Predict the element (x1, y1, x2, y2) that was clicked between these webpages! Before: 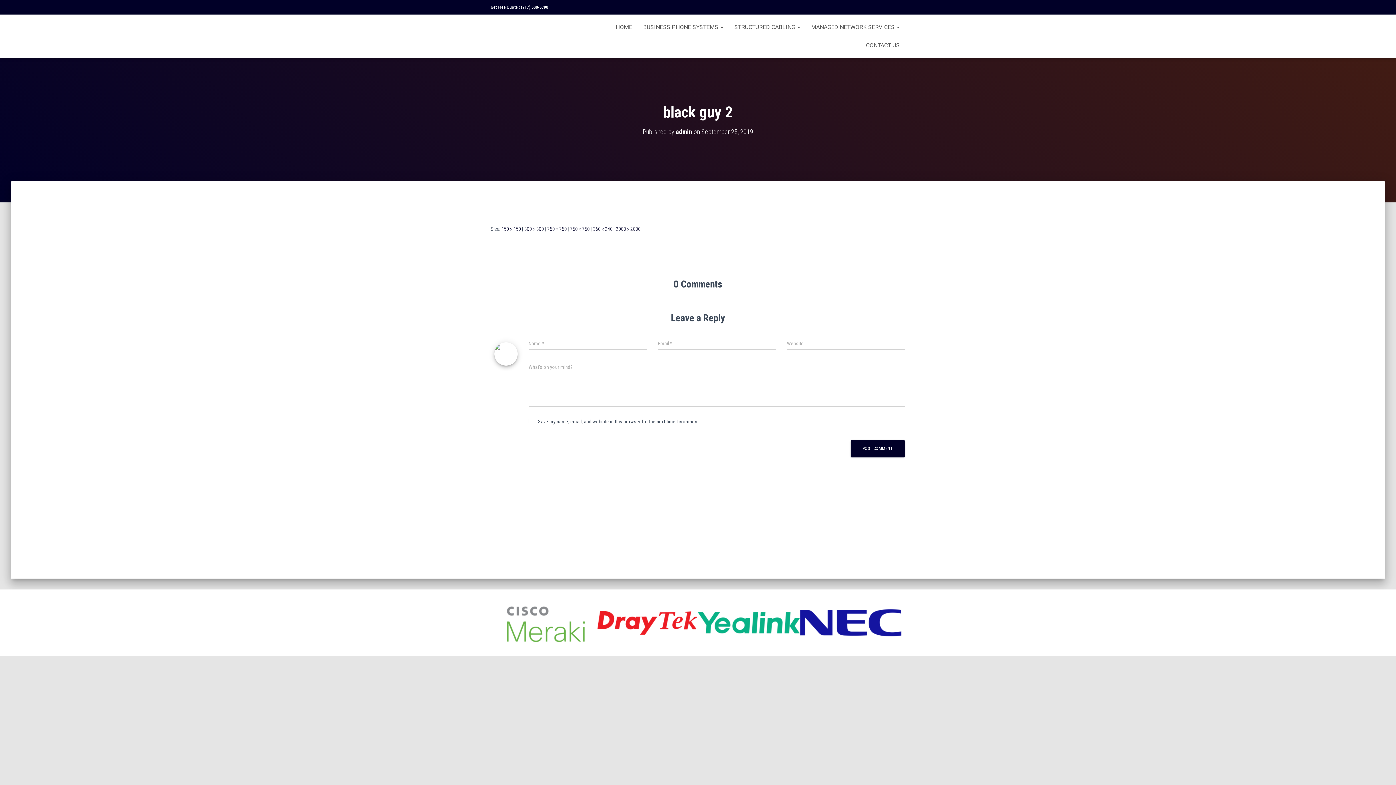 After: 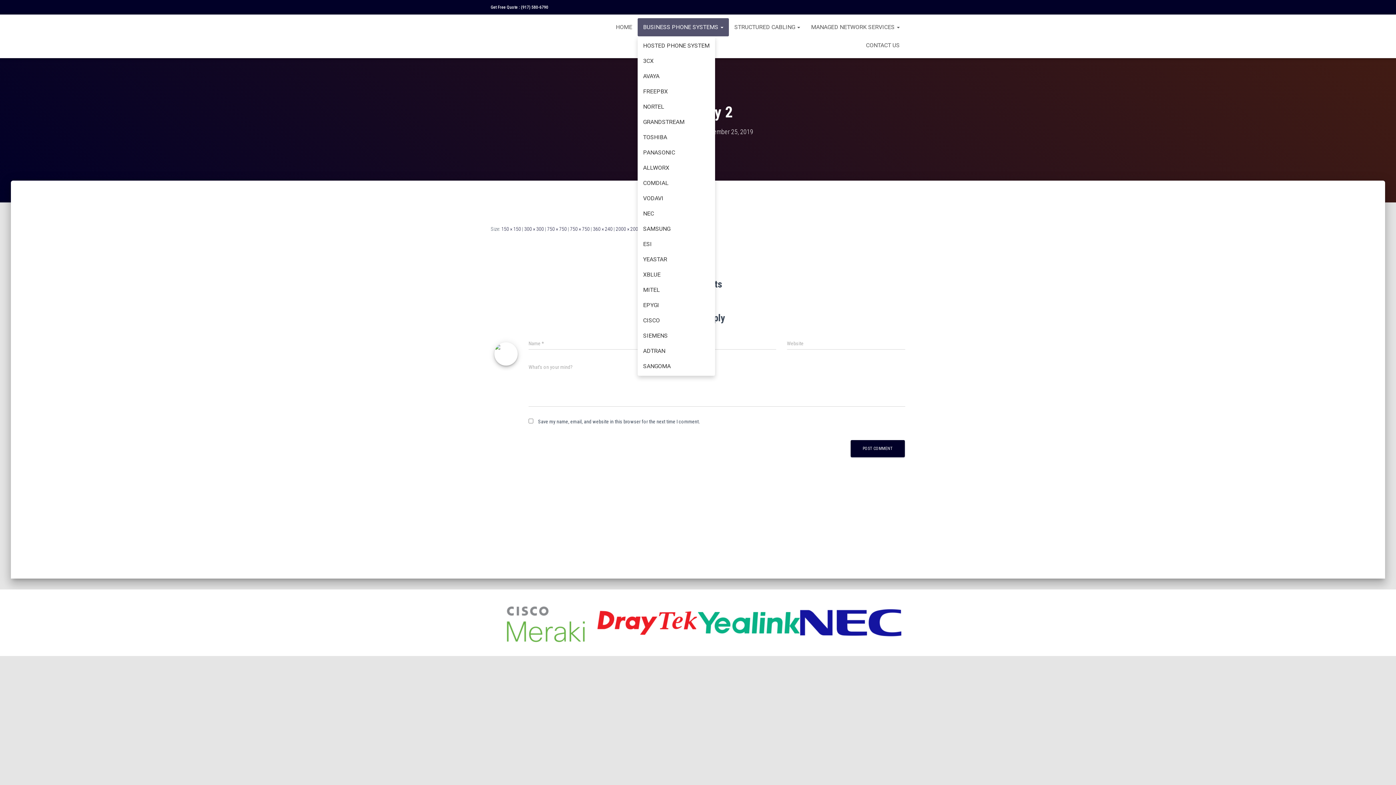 Action: label: BUSINESS PHONE SYSTEMS  bbox: (637, 18, 729, 36)